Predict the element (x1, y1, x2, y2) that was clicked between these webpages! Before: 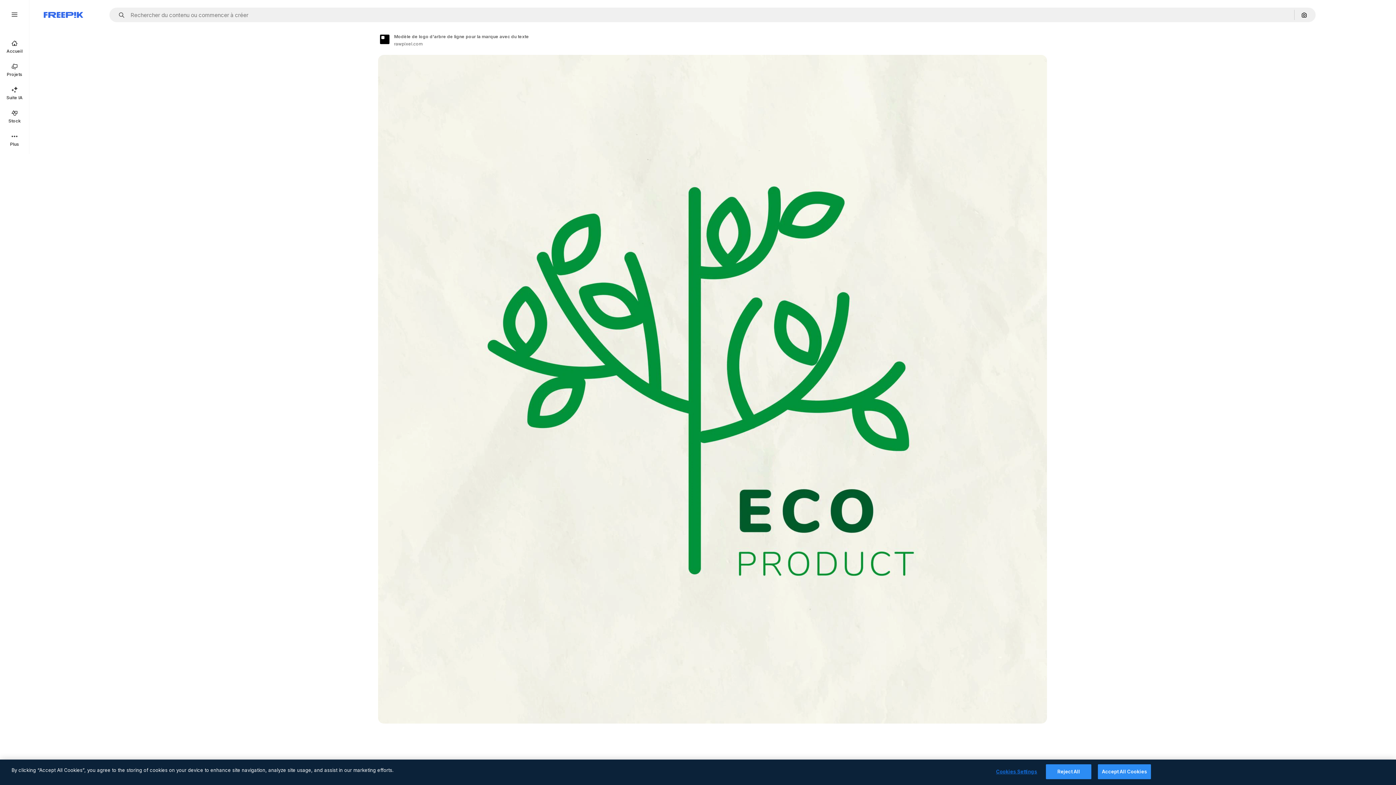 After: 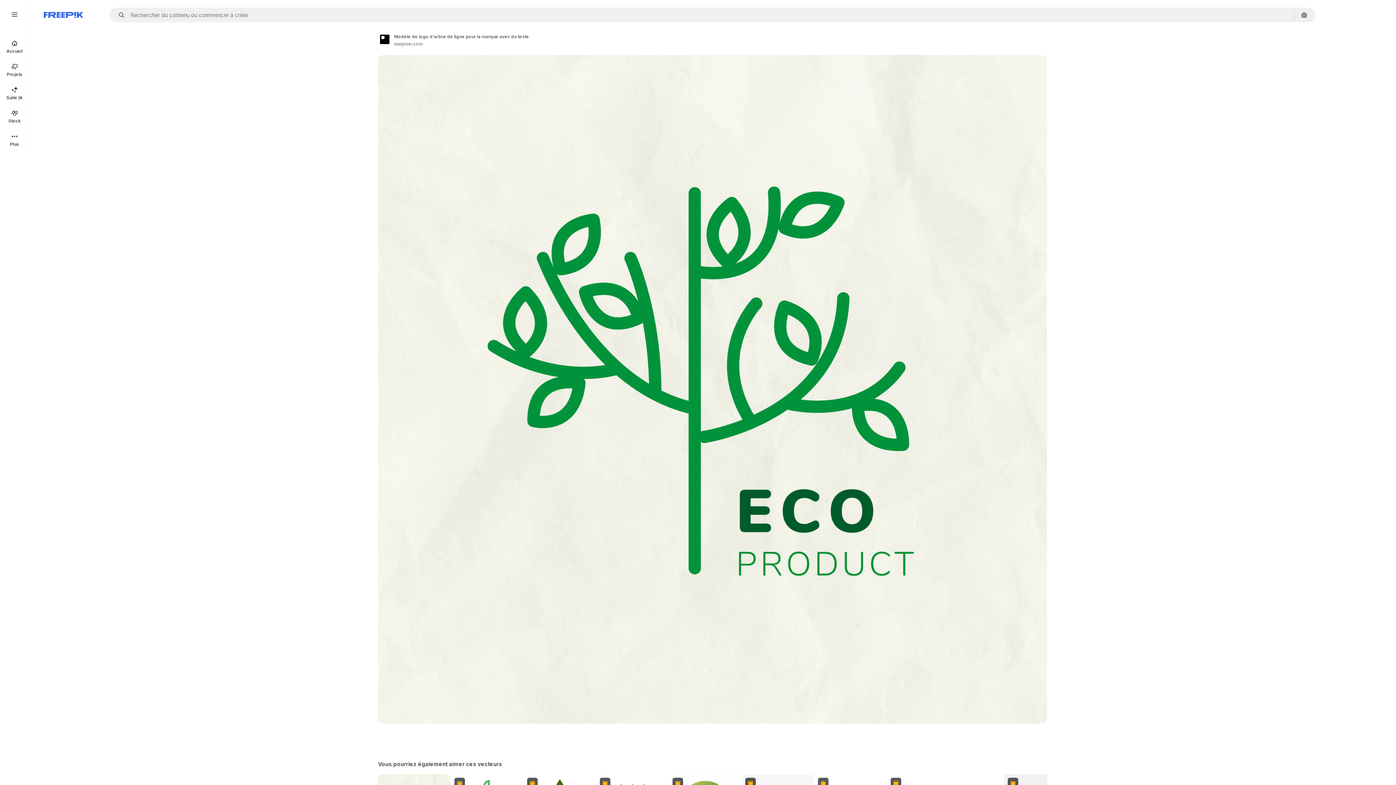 Action: label: Accept All Cookies bbox: (1098, 764, 1151, 779)